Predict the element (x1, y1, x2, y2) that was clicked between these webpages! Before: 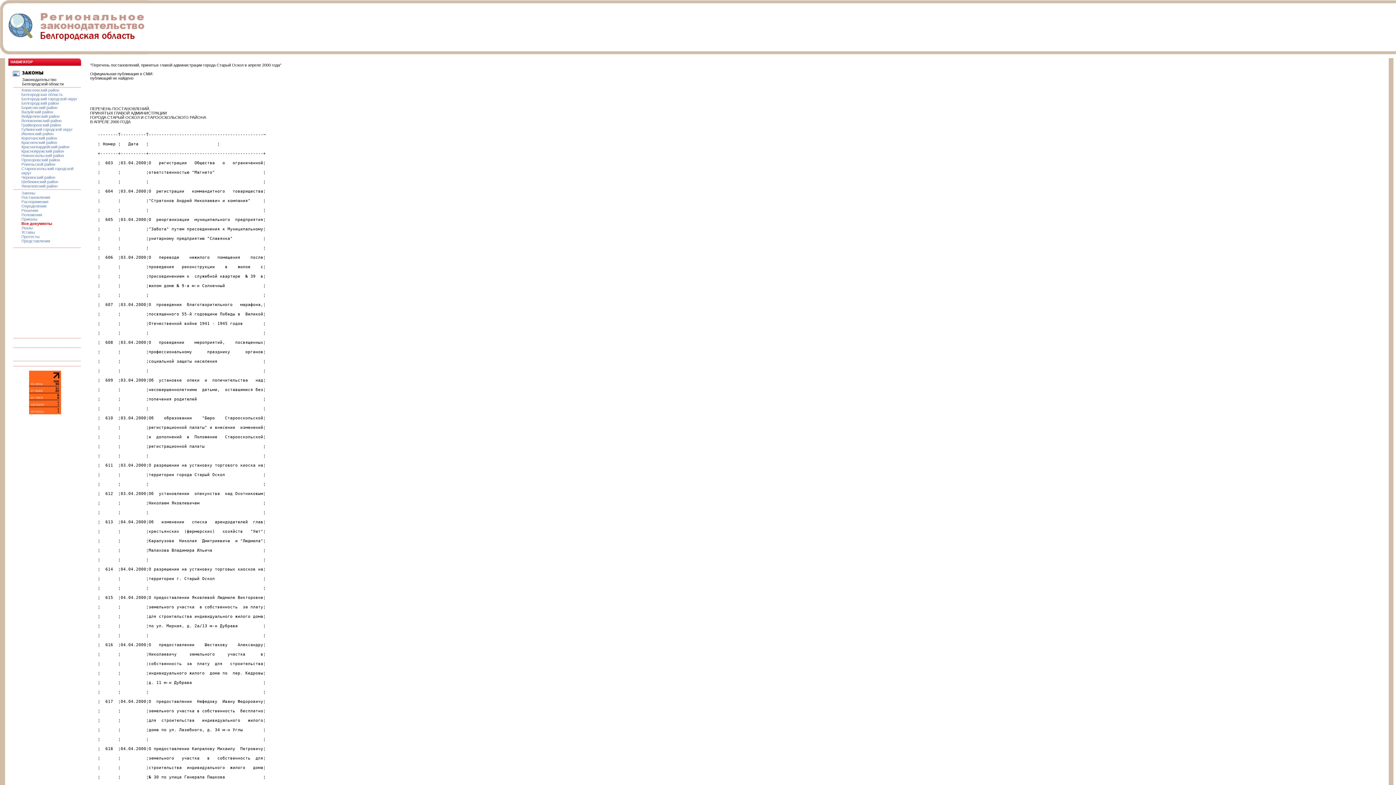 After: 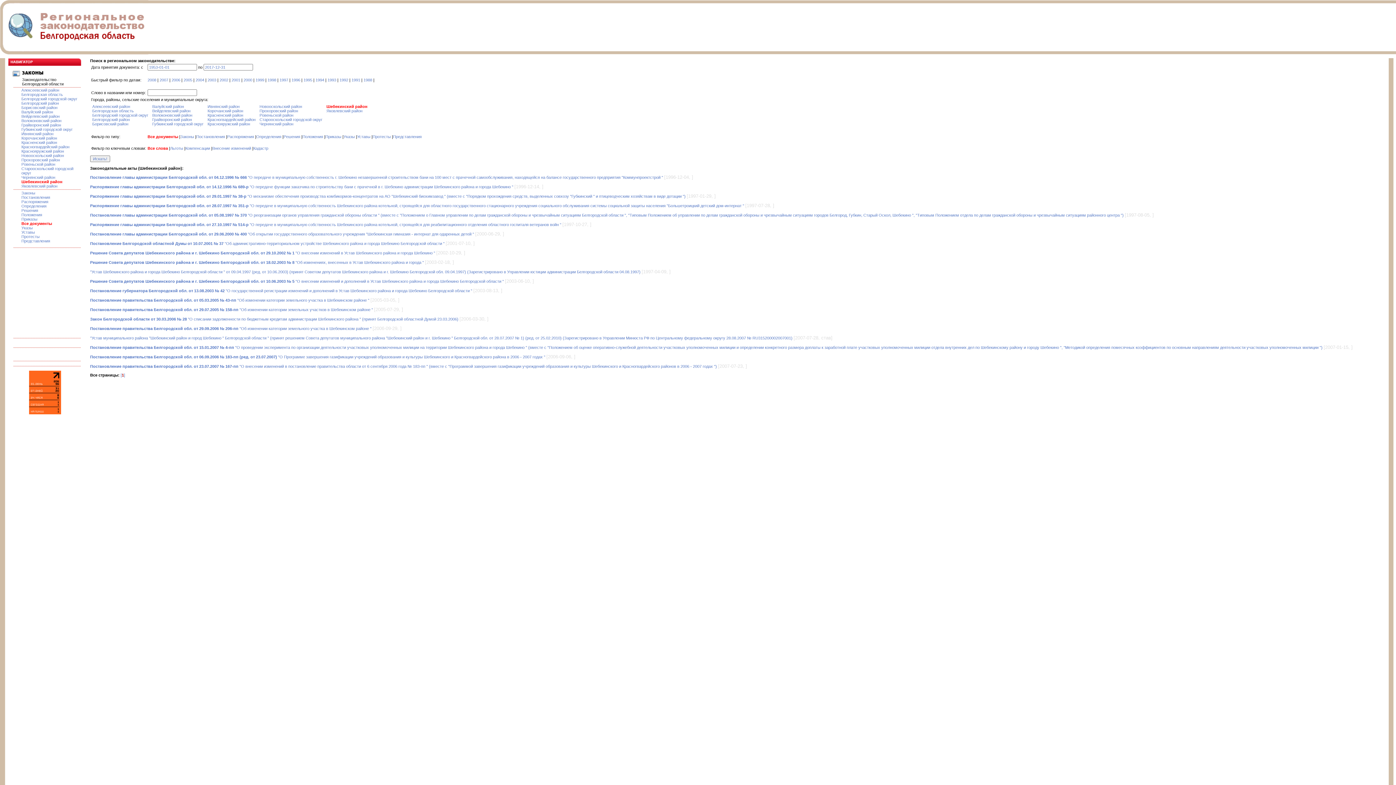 Action: bbox: (21, 179, 58, 184) label: Шебекинский район